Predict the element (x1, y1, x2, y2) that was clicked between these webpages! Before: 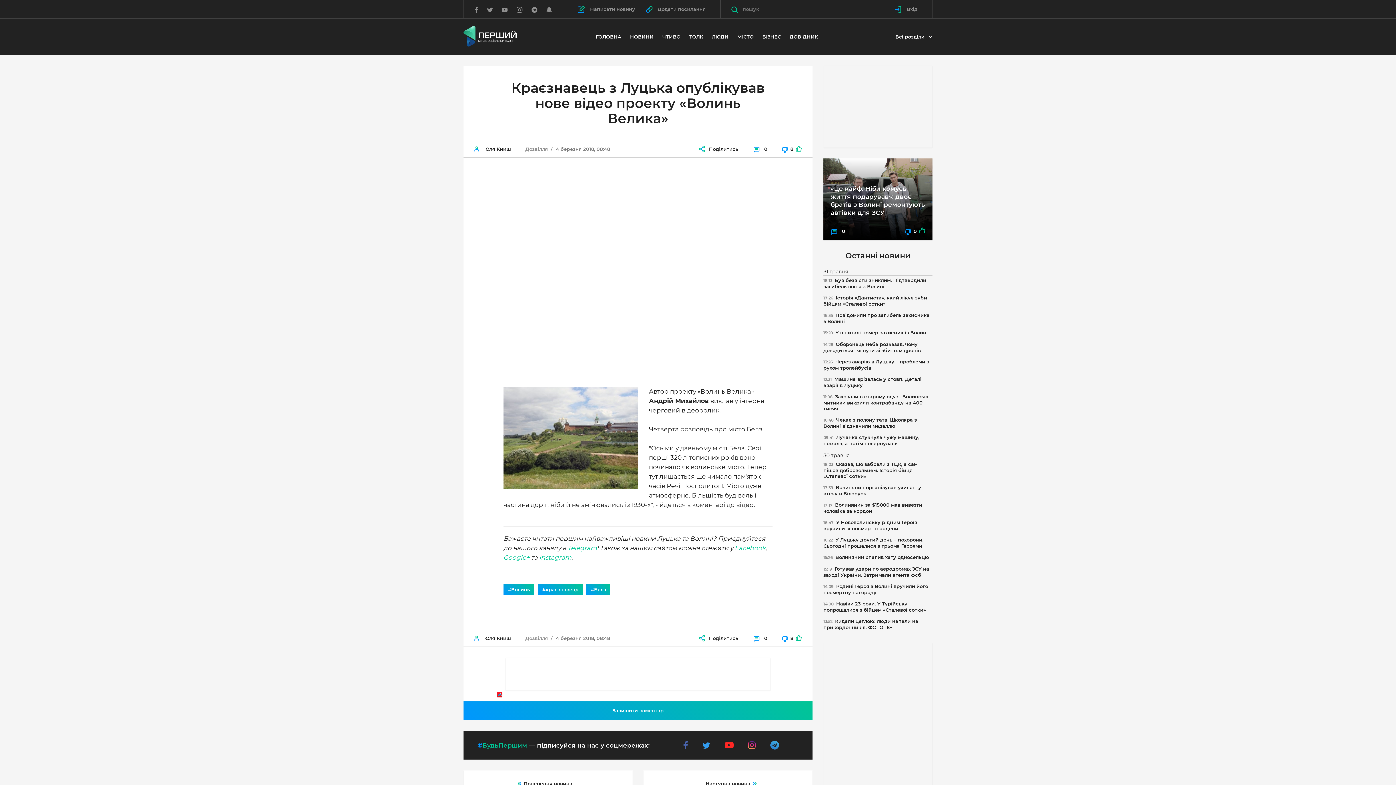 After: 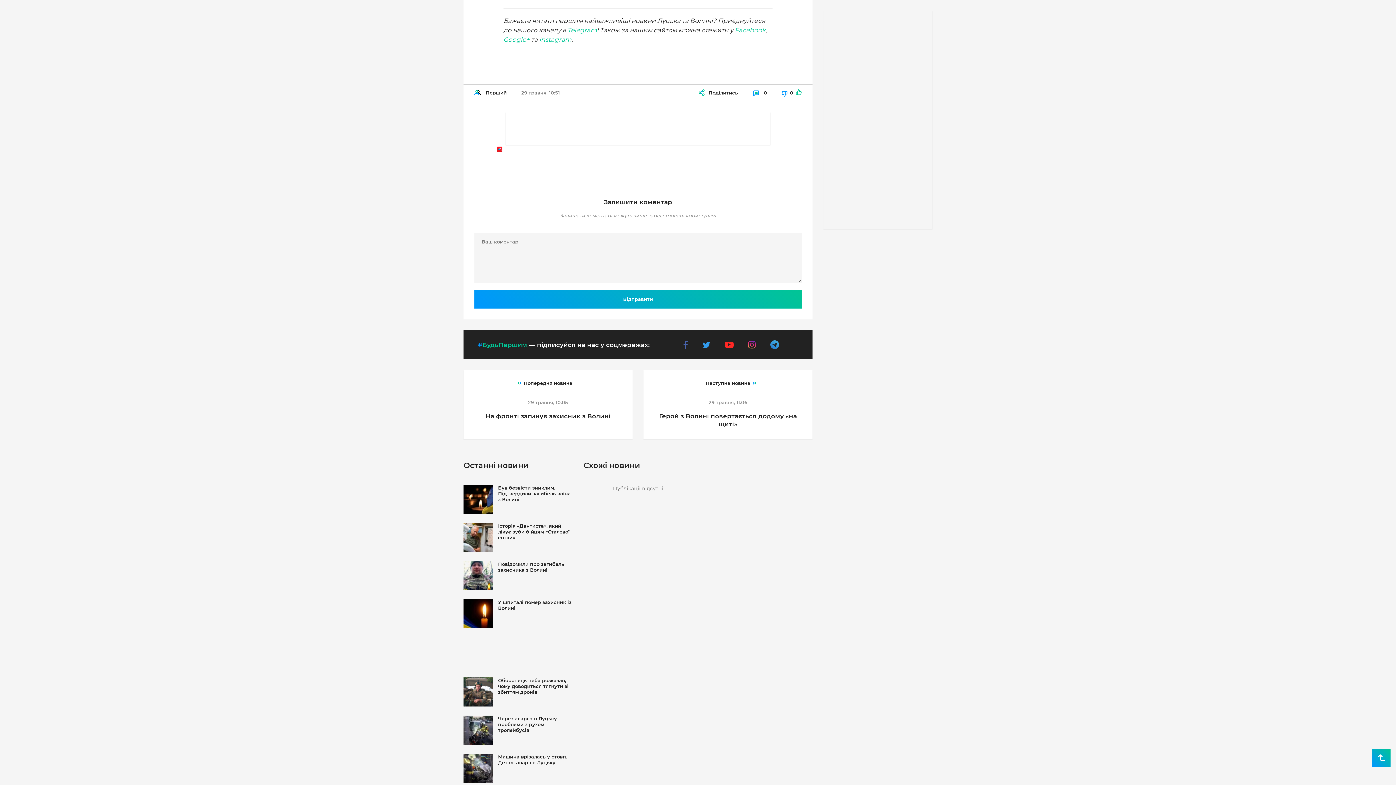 Action: bbox: (830, 227, 845, 235) label:  0